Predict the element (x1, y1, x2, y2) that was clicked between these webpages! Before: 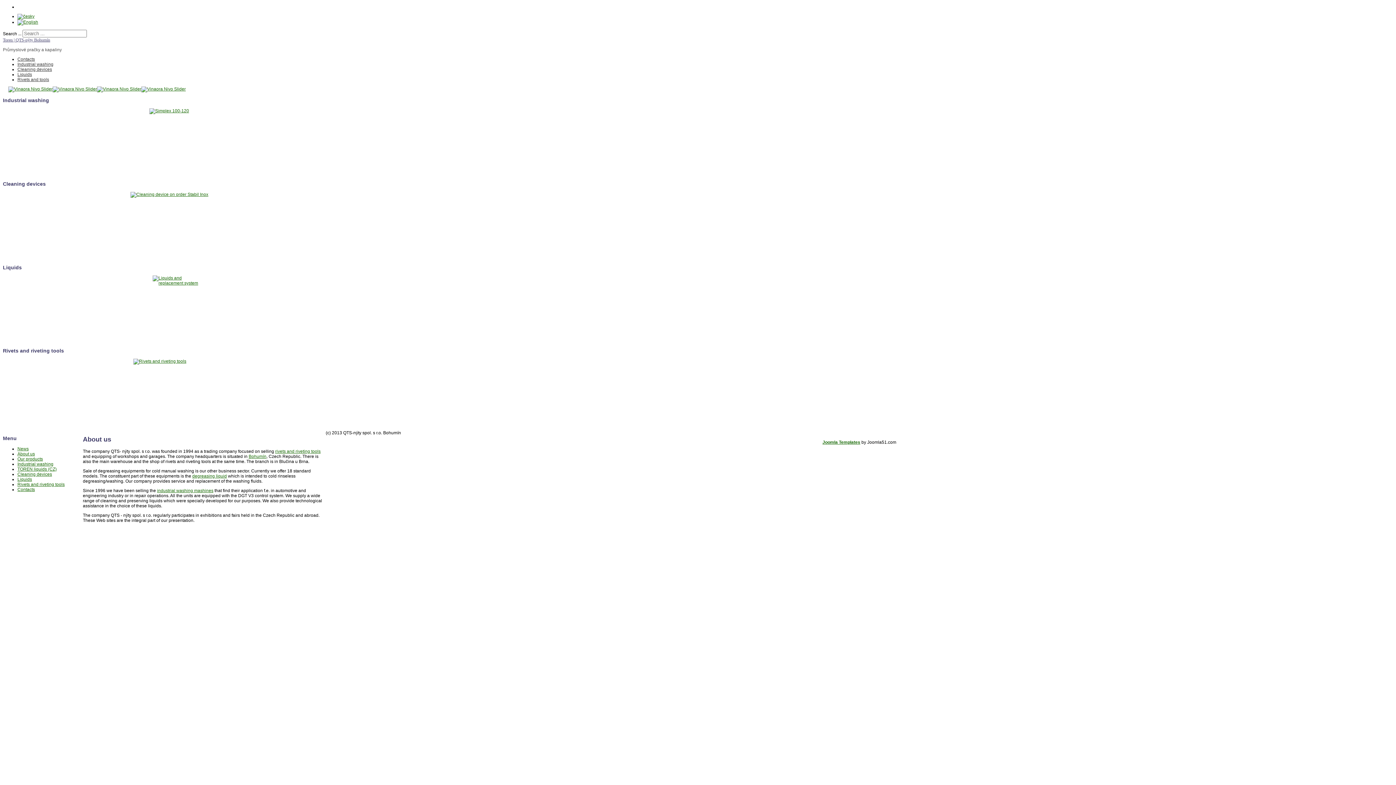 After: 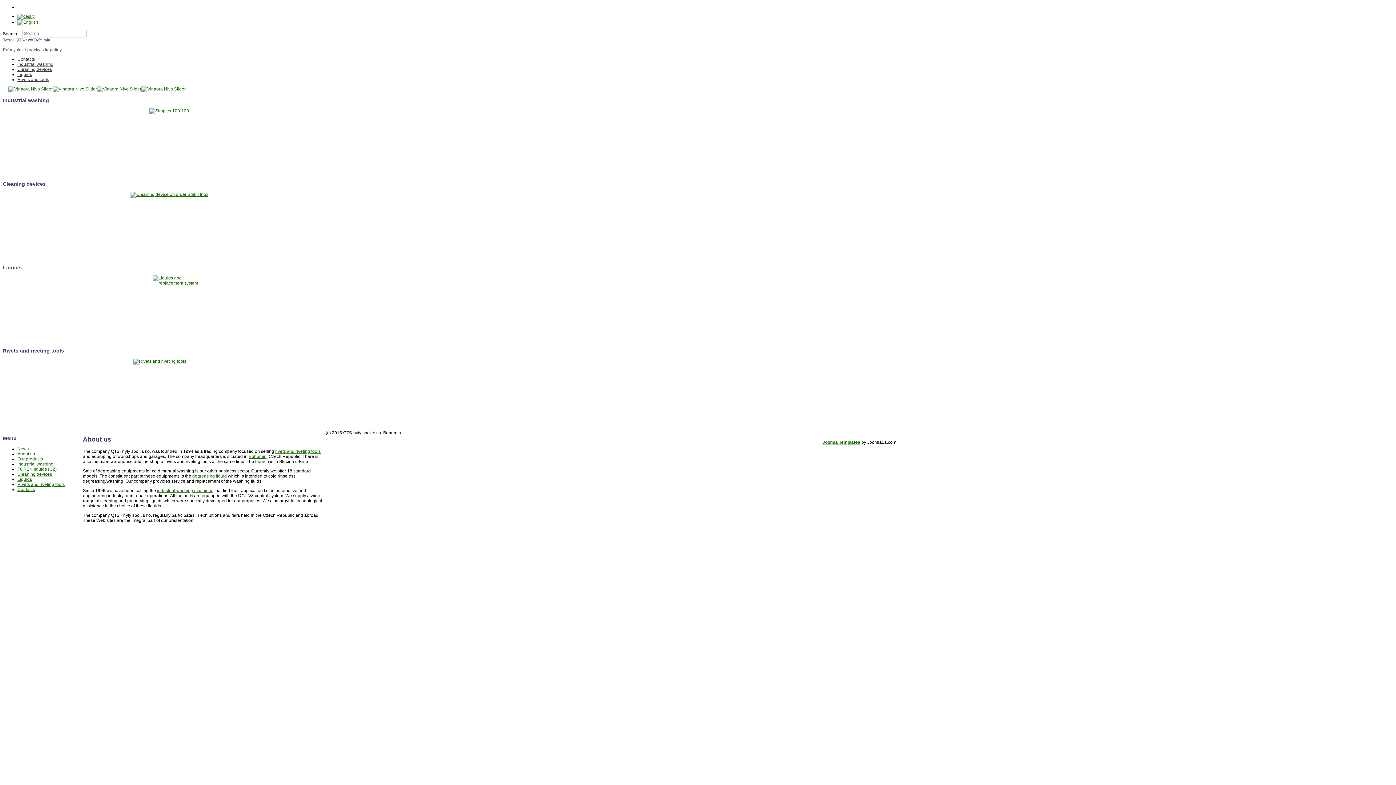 Action: bbox: (17, 19, 38, 24)